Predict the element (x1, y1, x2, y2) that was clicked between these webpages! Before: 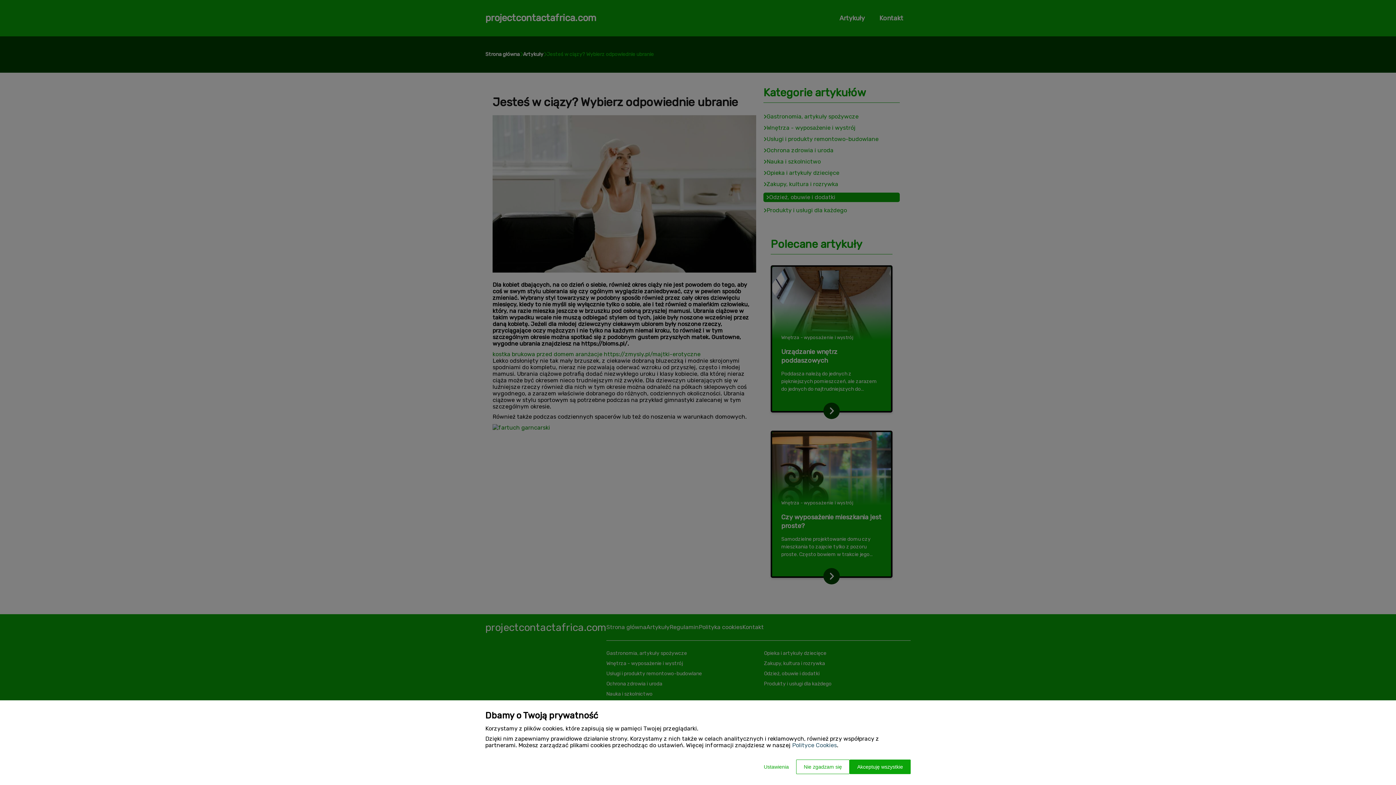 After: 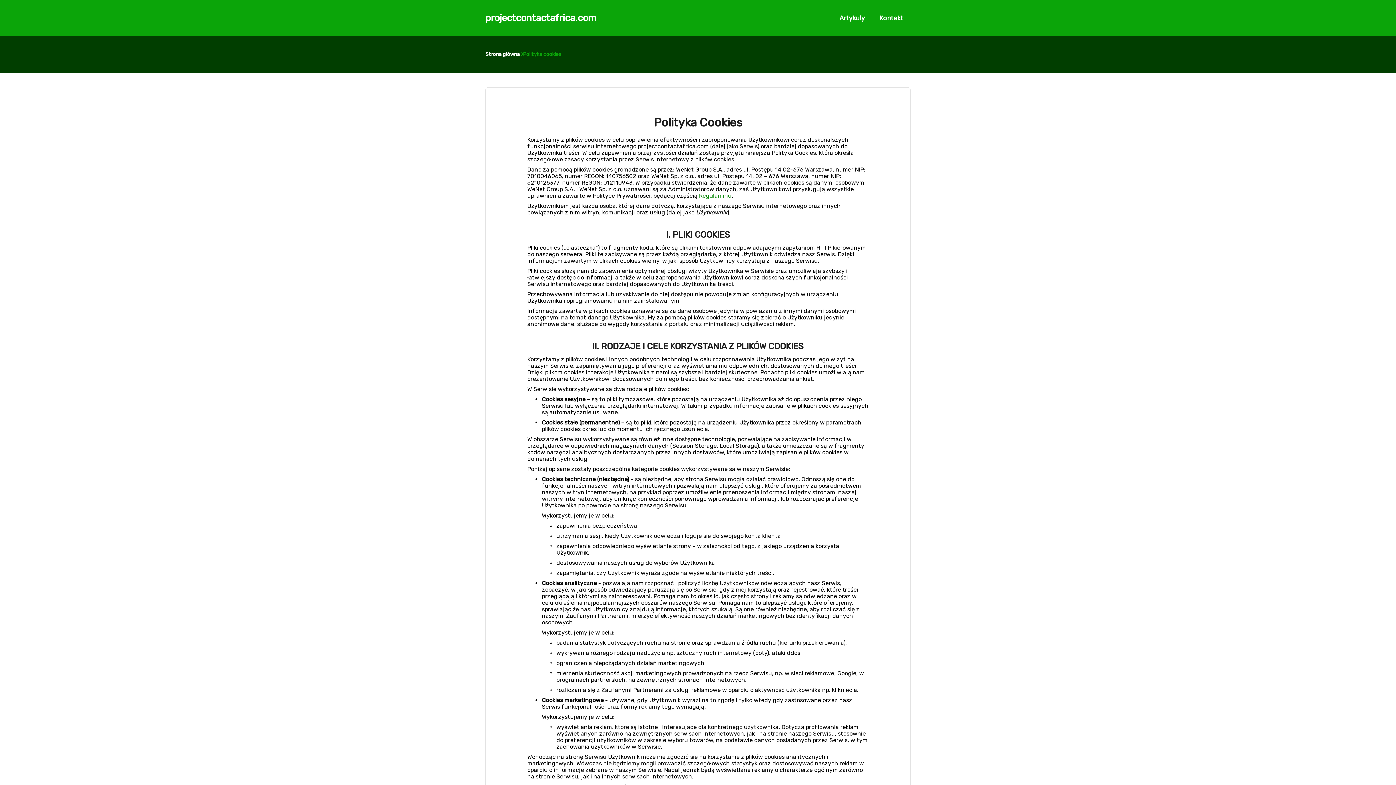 Action: label: Polityce Cookies bbox: (792, 742, 837, 749)